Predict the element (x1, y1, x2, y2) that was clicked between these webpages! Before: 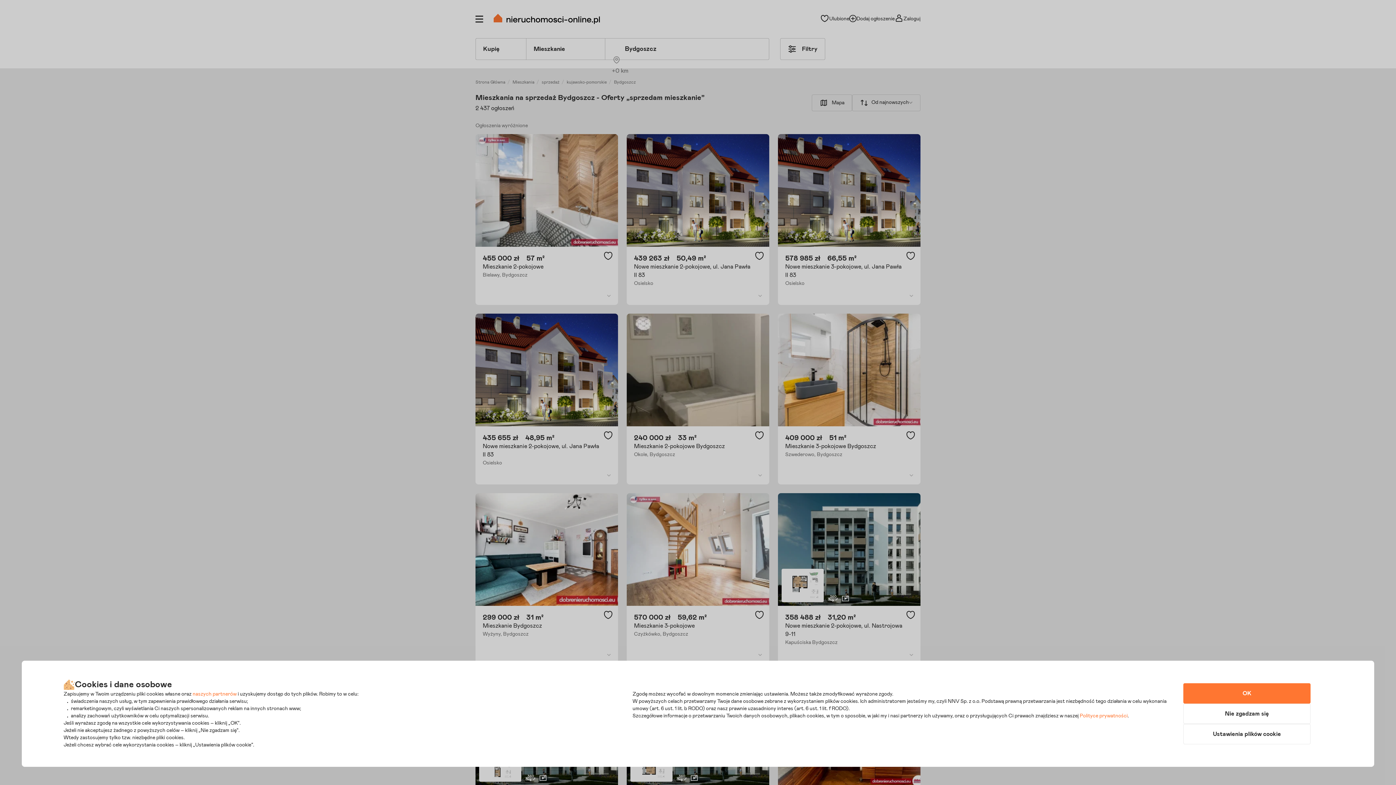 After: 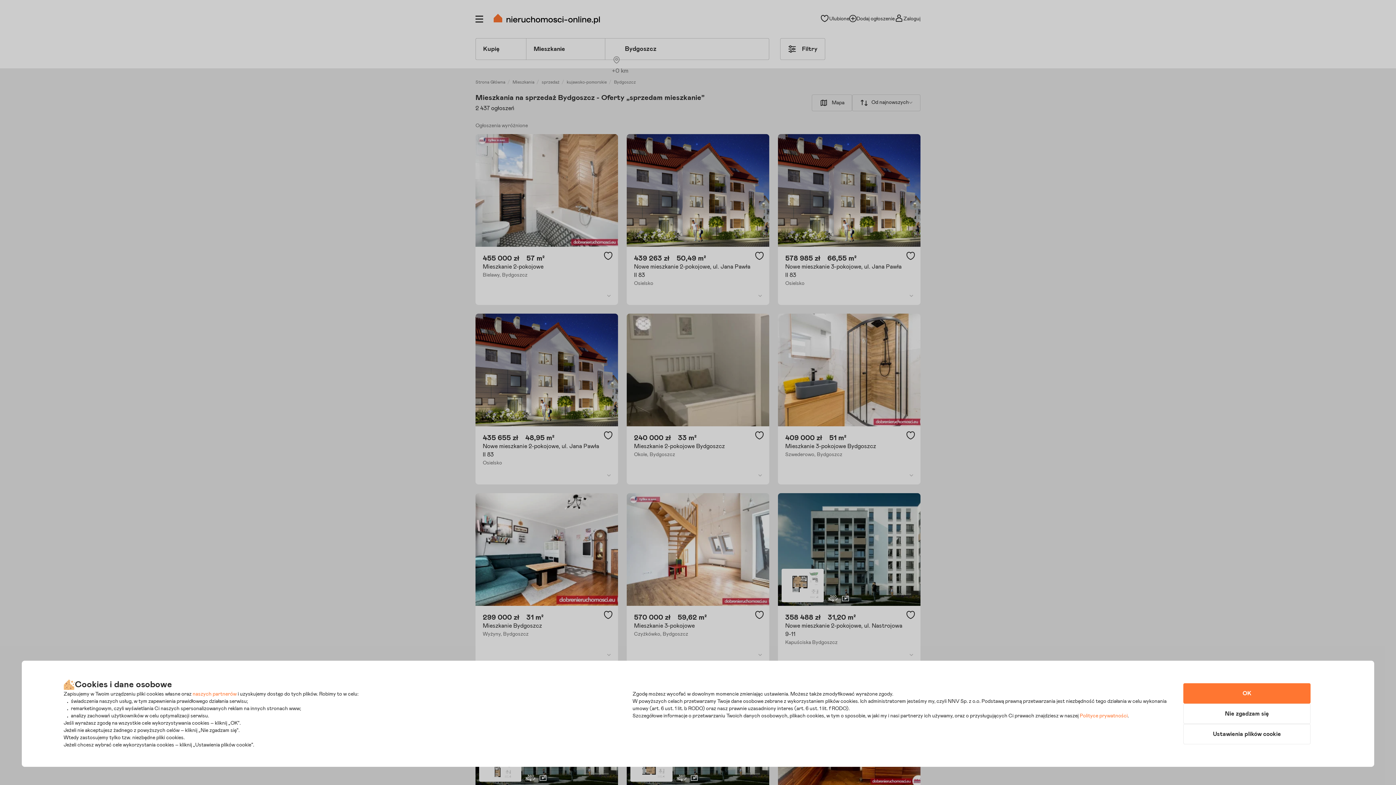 Action: label: Polityce prywatności bbox: (1080, 713, 1128, 718)